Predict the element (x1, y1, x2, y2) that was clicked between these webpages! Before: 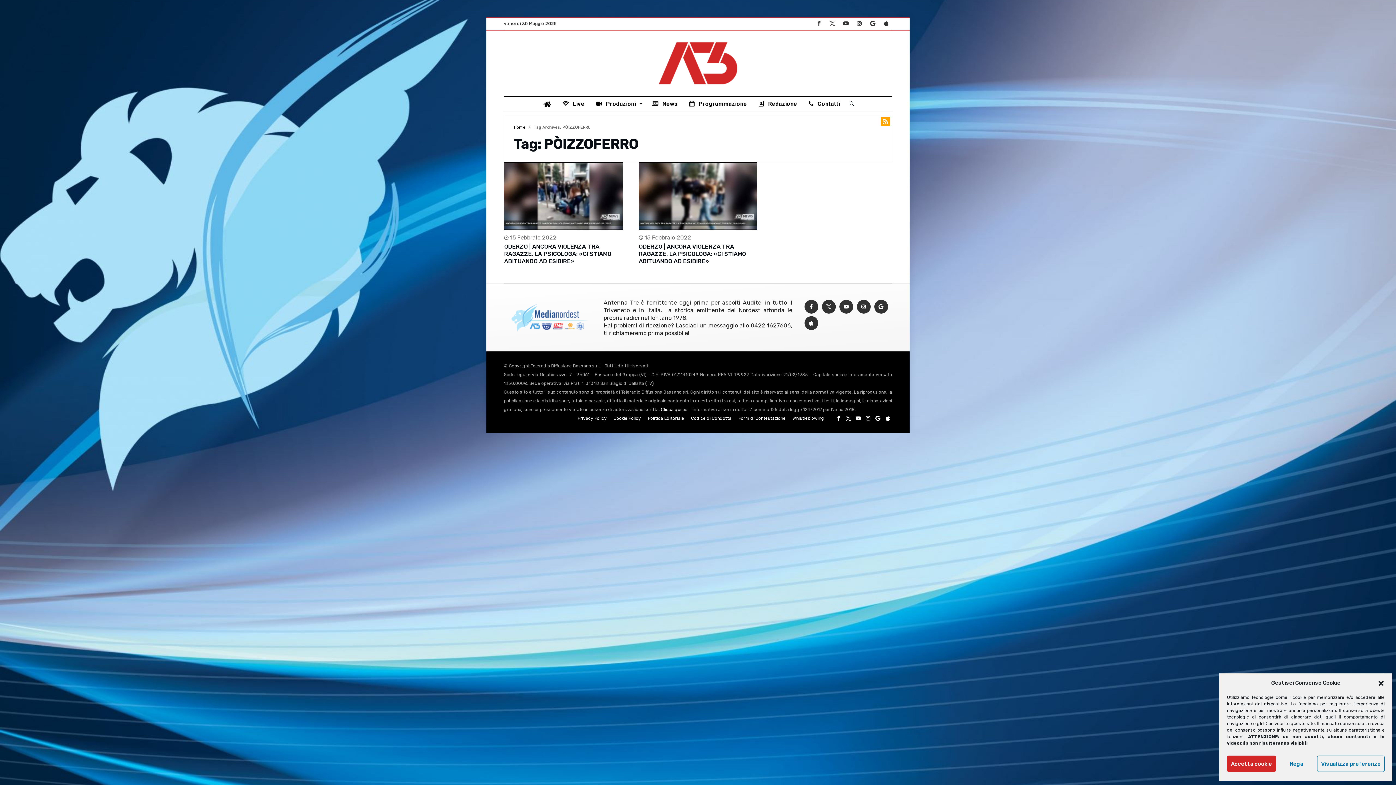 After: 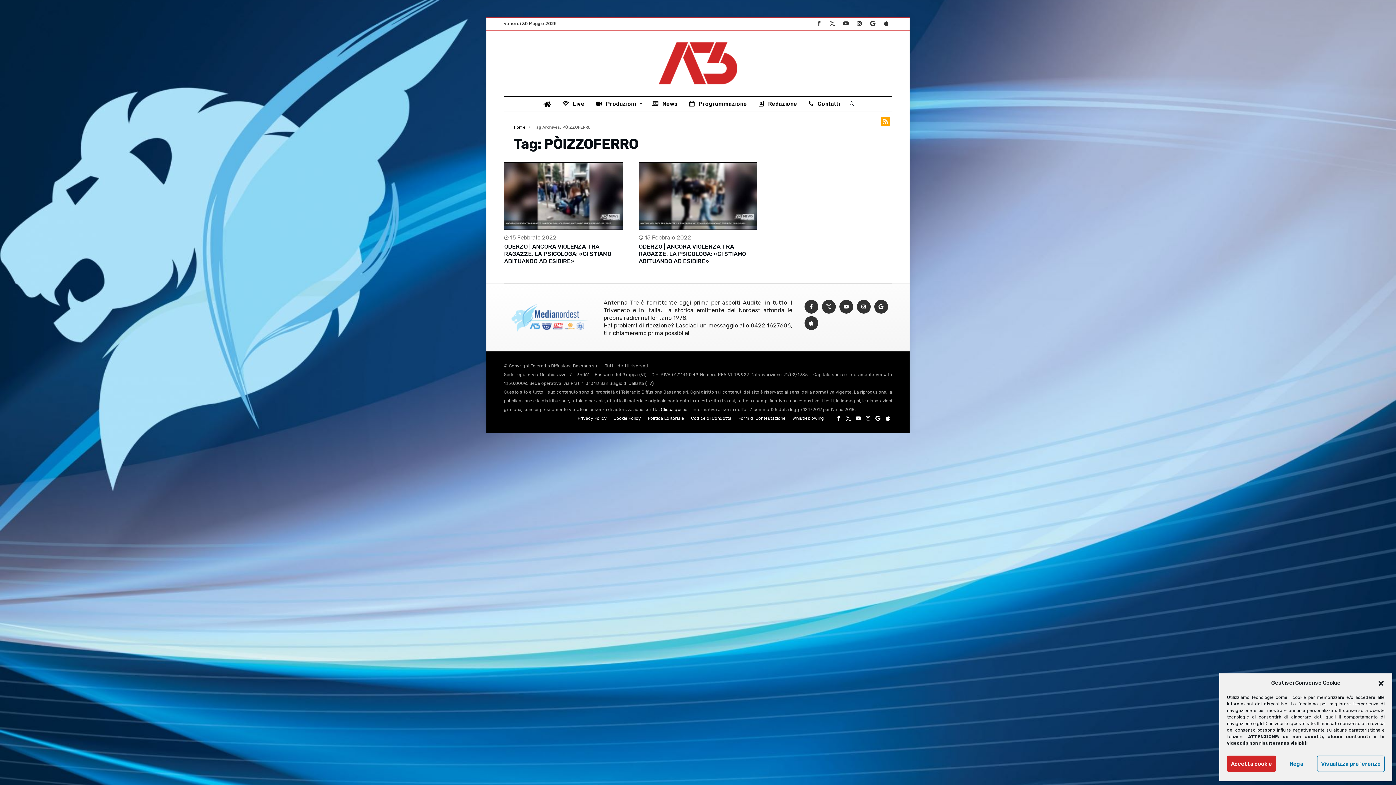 Action: bbox: (844, 414, 853, 423)